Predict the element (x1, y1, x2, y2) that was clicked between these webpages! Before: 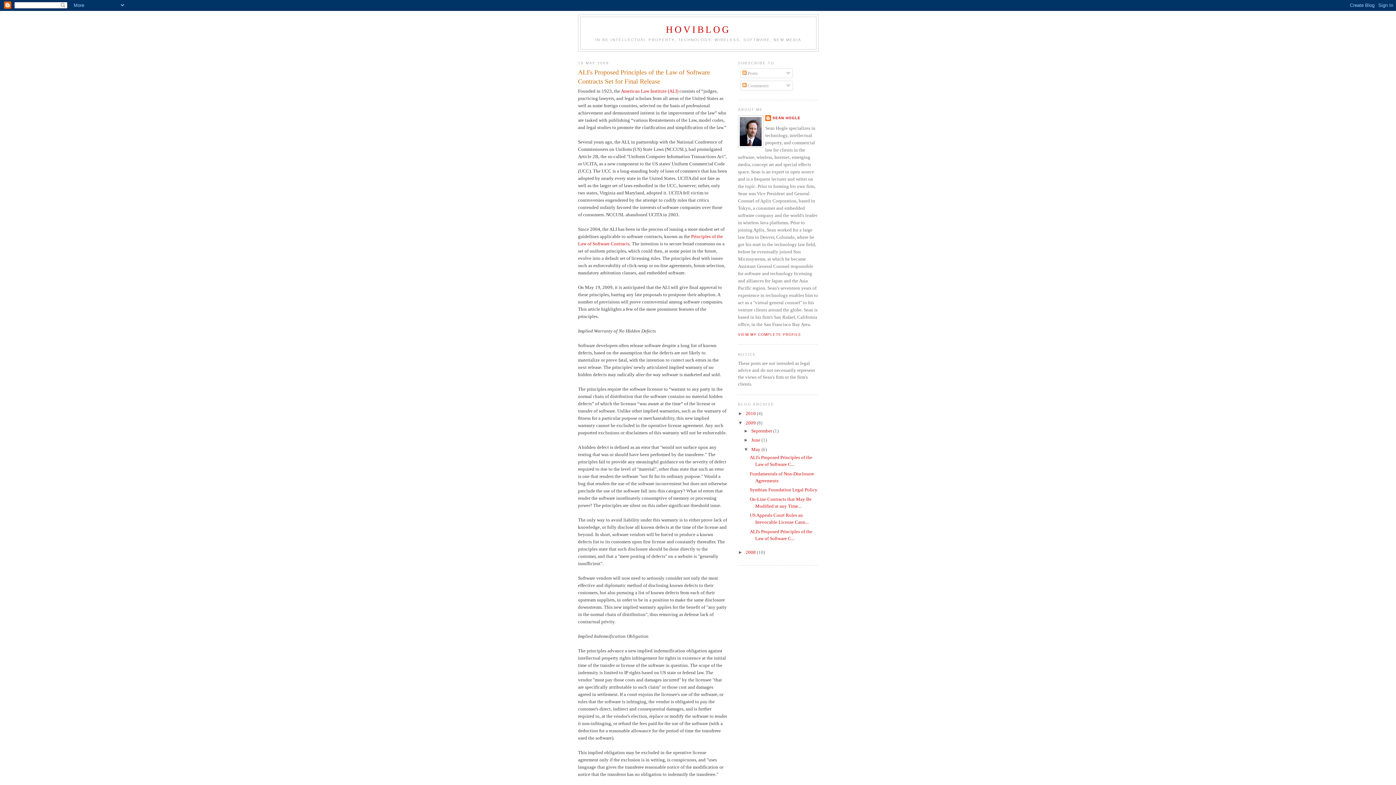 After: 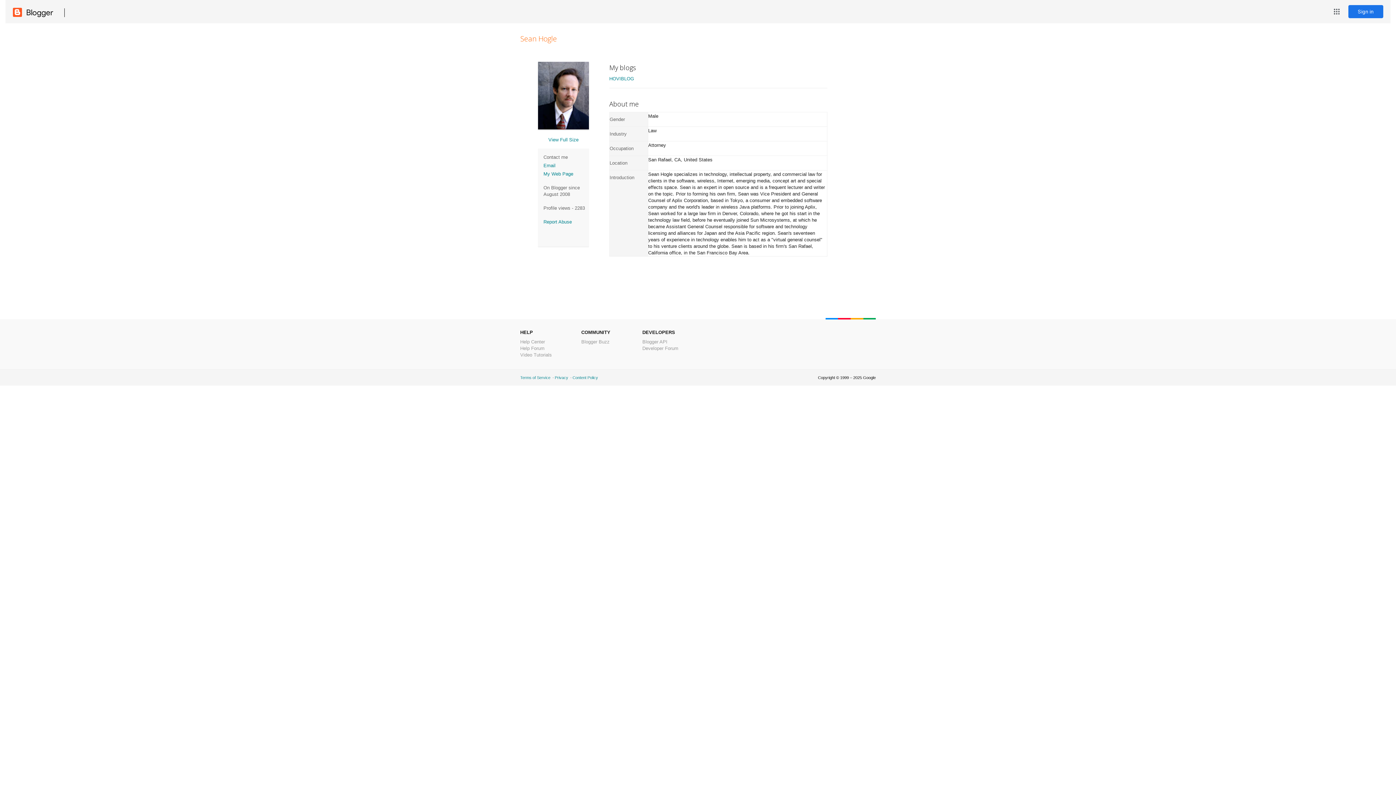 Action: label: VIEW MY COMPLETE PROFILE bbox: (738, 332, 801, 336)